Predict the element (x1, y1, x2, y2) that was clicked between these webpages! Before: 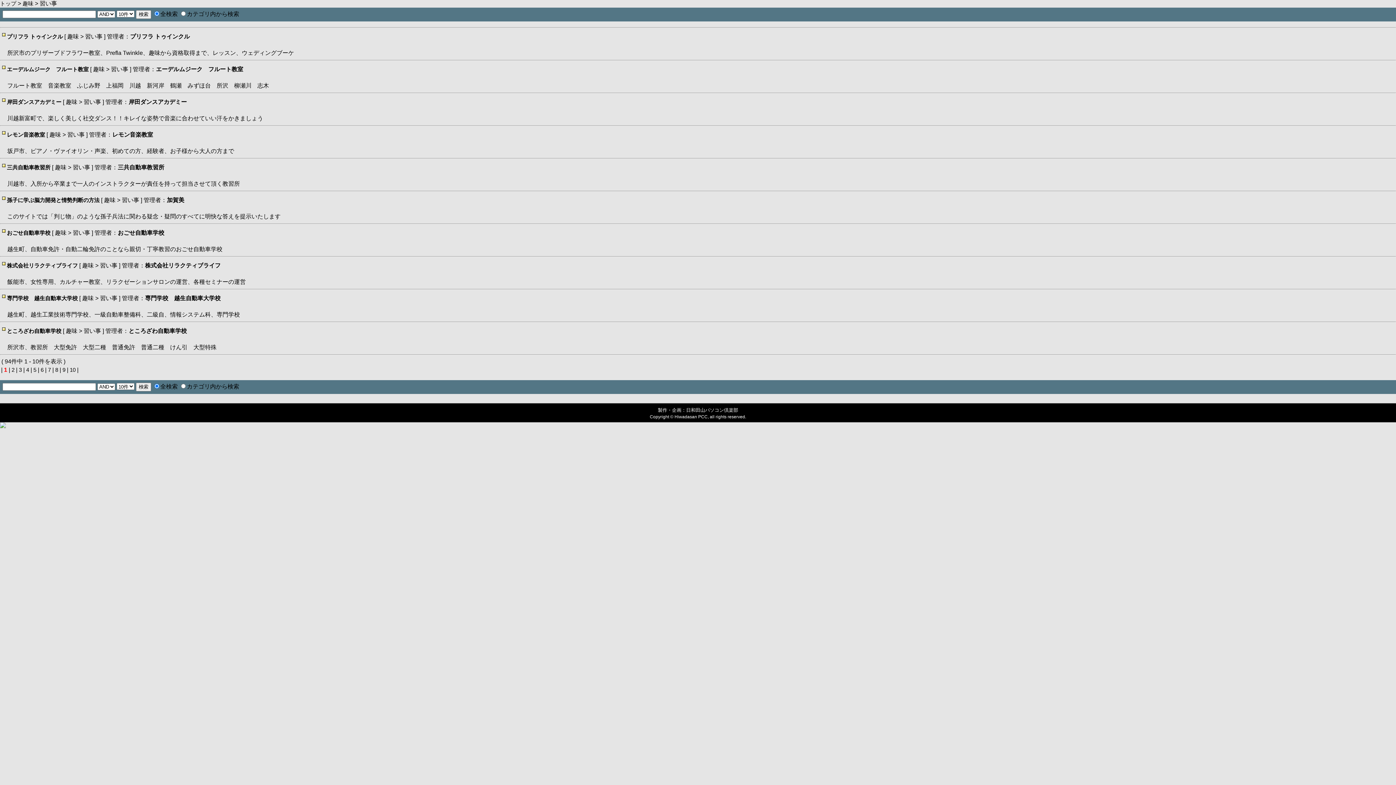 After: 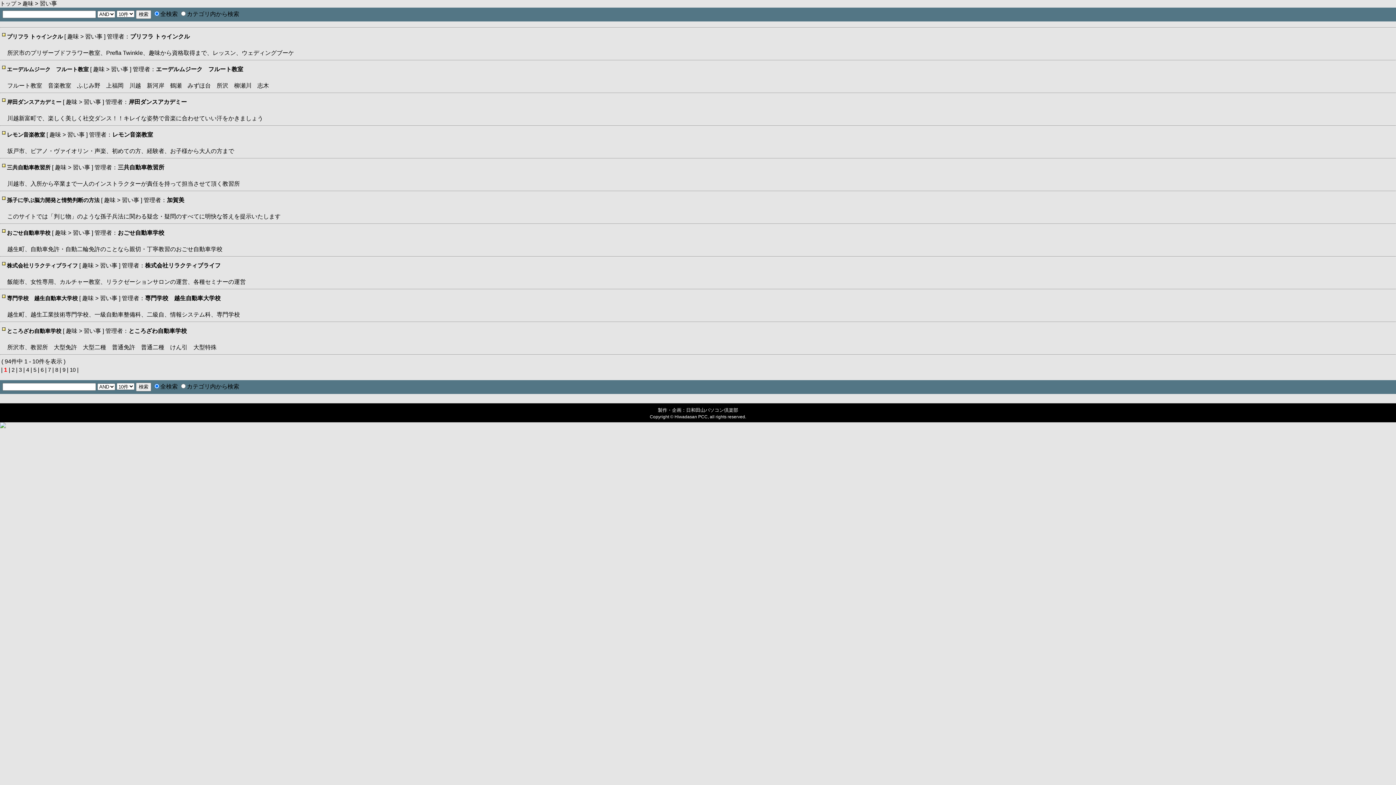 Action: bbox: (6, 328, 61, 334) label: ところざわ自動車学校